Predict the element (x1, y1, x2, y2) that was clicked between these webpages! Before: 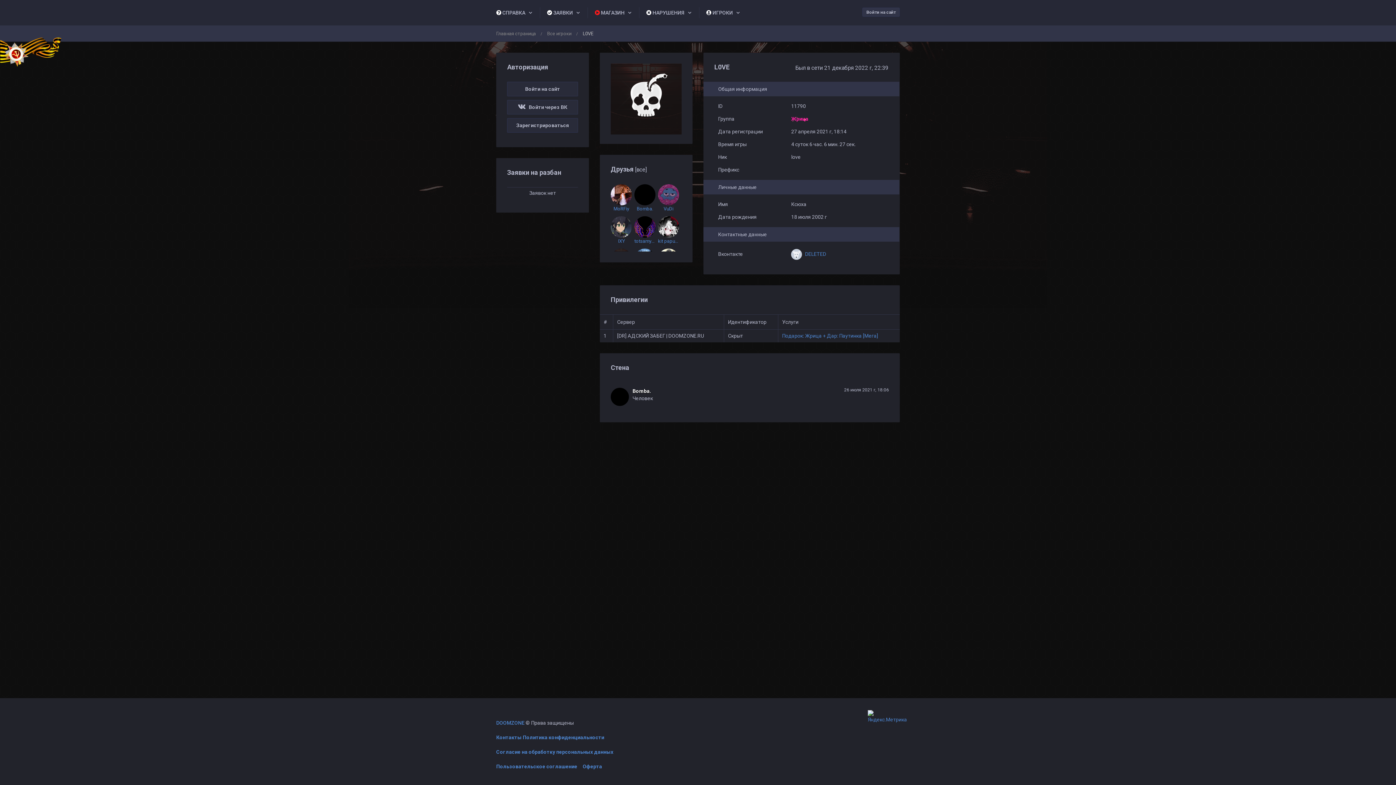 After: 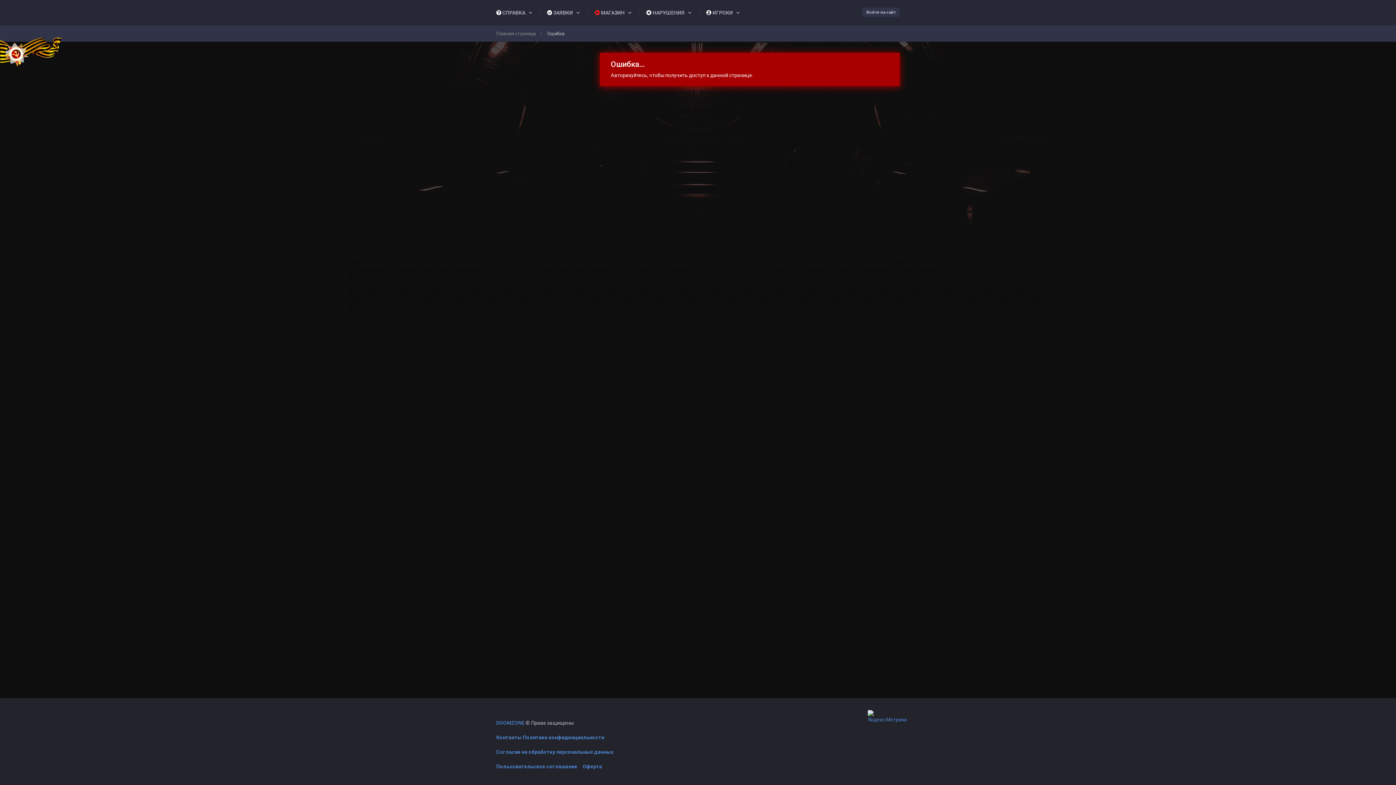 Action: label: Друзья [все] bbox: (610, 165, 646, 173)